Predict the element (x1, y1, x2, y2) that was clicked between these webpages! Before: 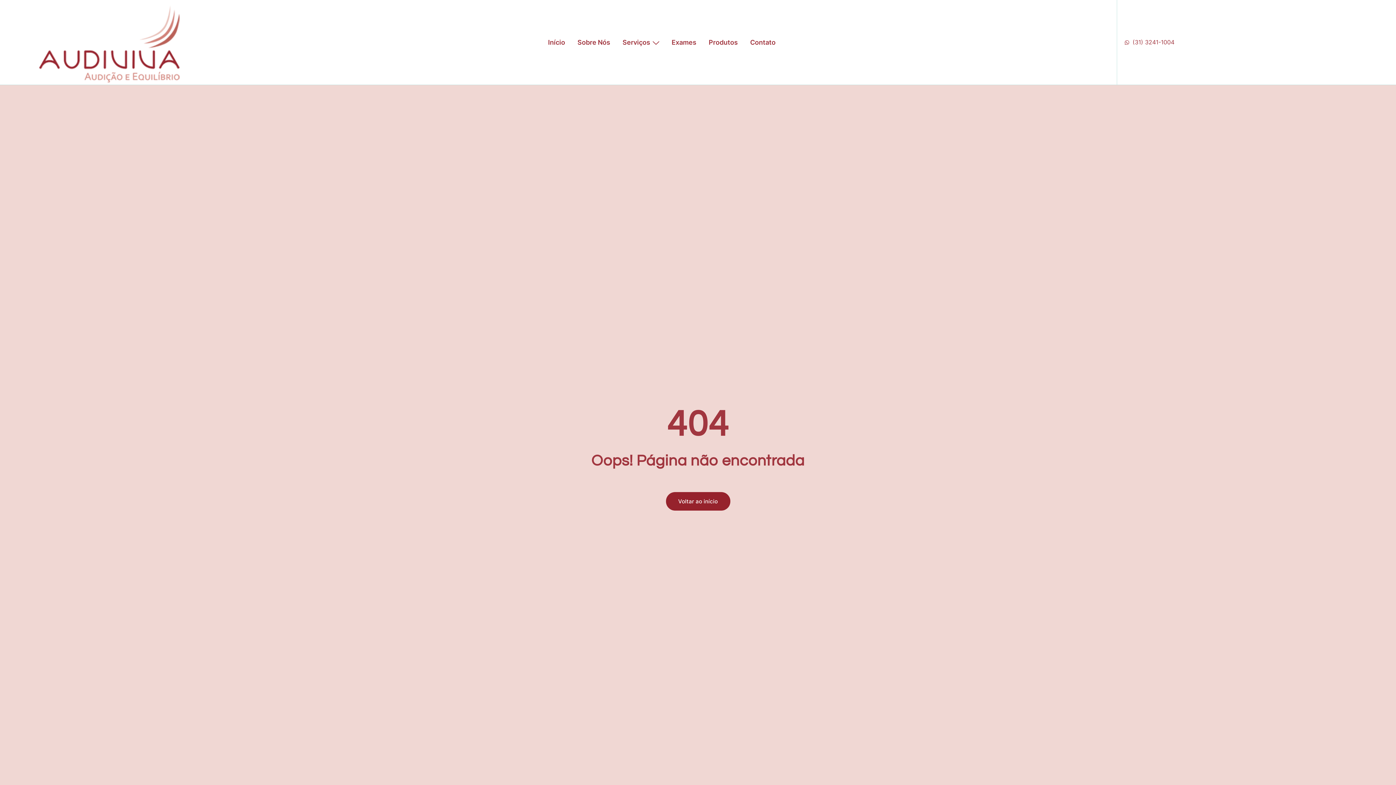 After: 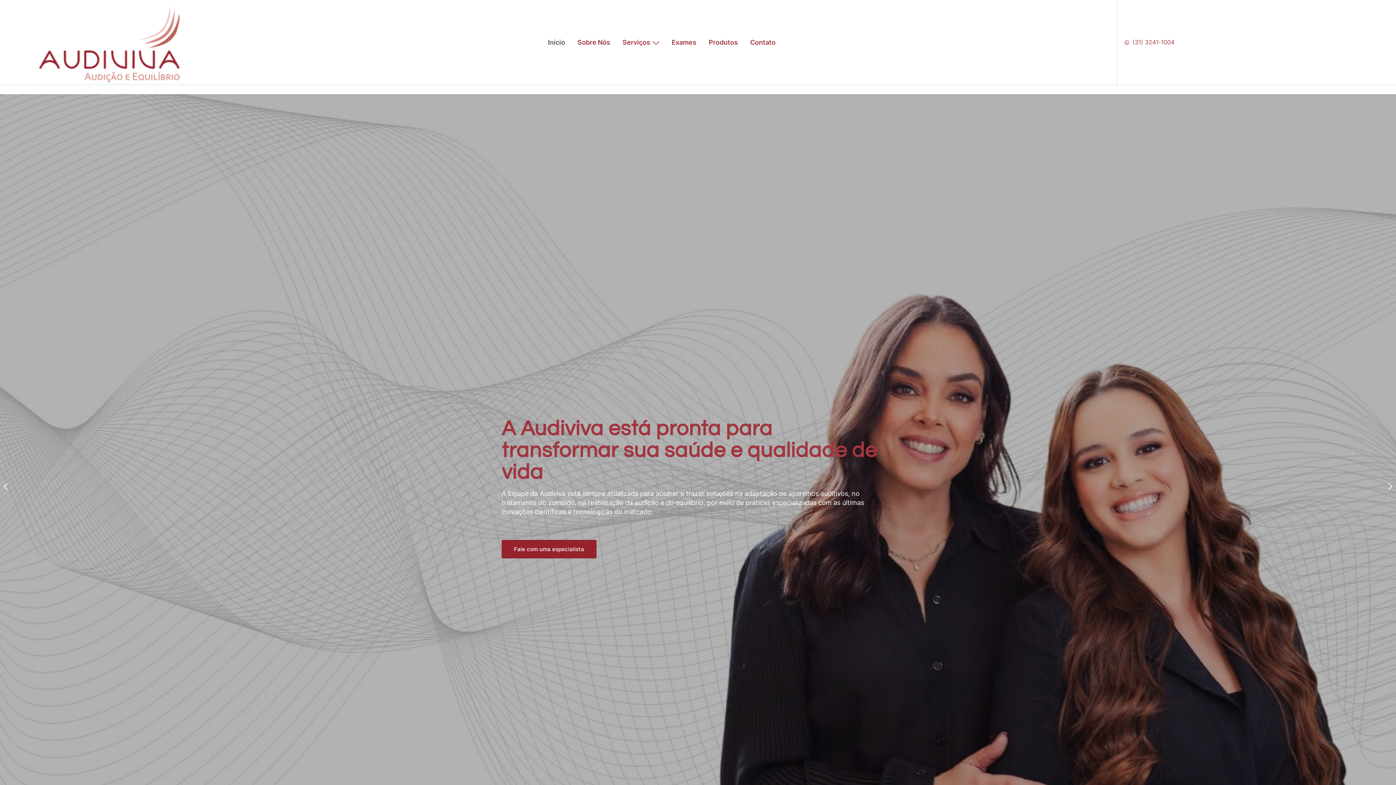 Action: bbox: (666, 492, 730, 510) label: Voltar ao início